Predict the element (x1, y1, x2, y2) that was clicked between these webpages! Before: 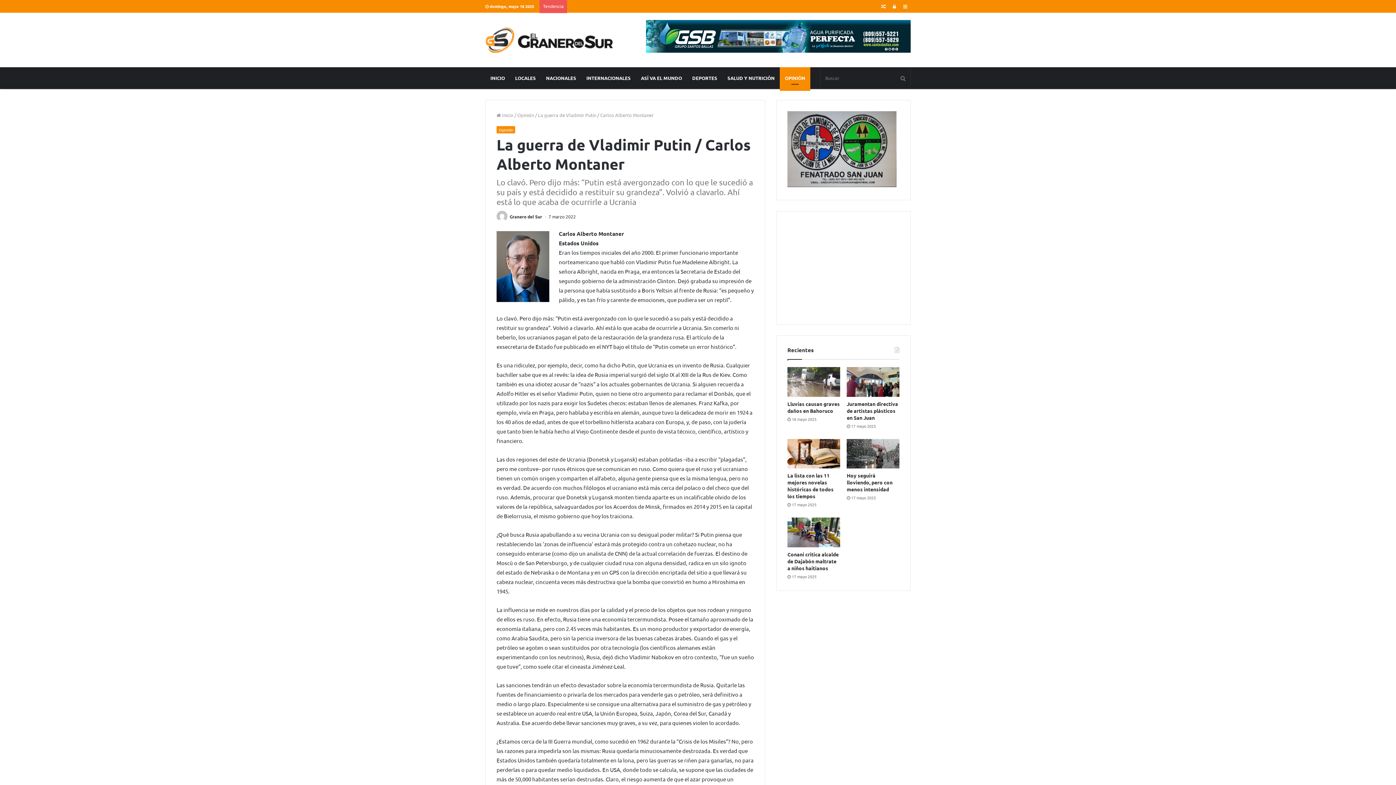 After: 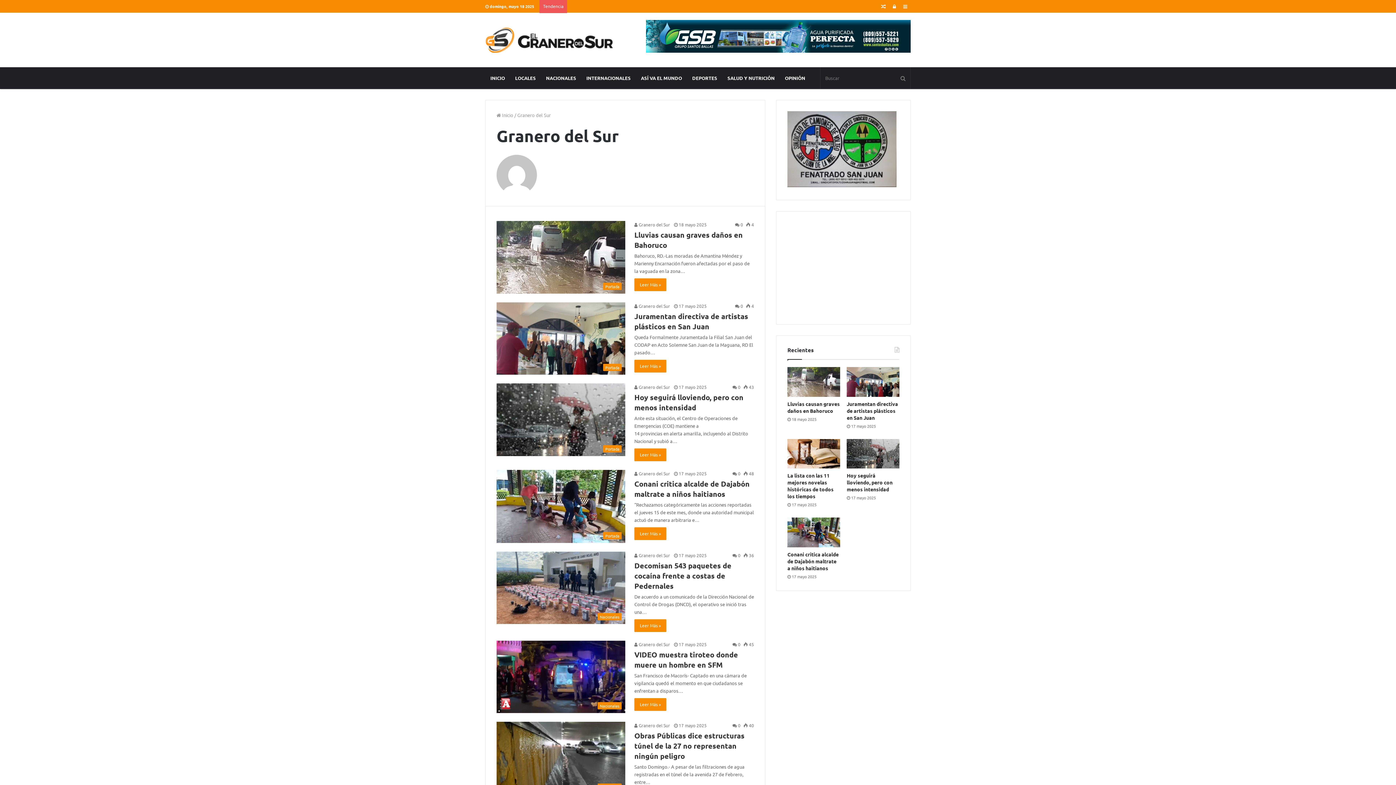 Action: label: Granero del Sur bbox: (509, 213, 542, 219)